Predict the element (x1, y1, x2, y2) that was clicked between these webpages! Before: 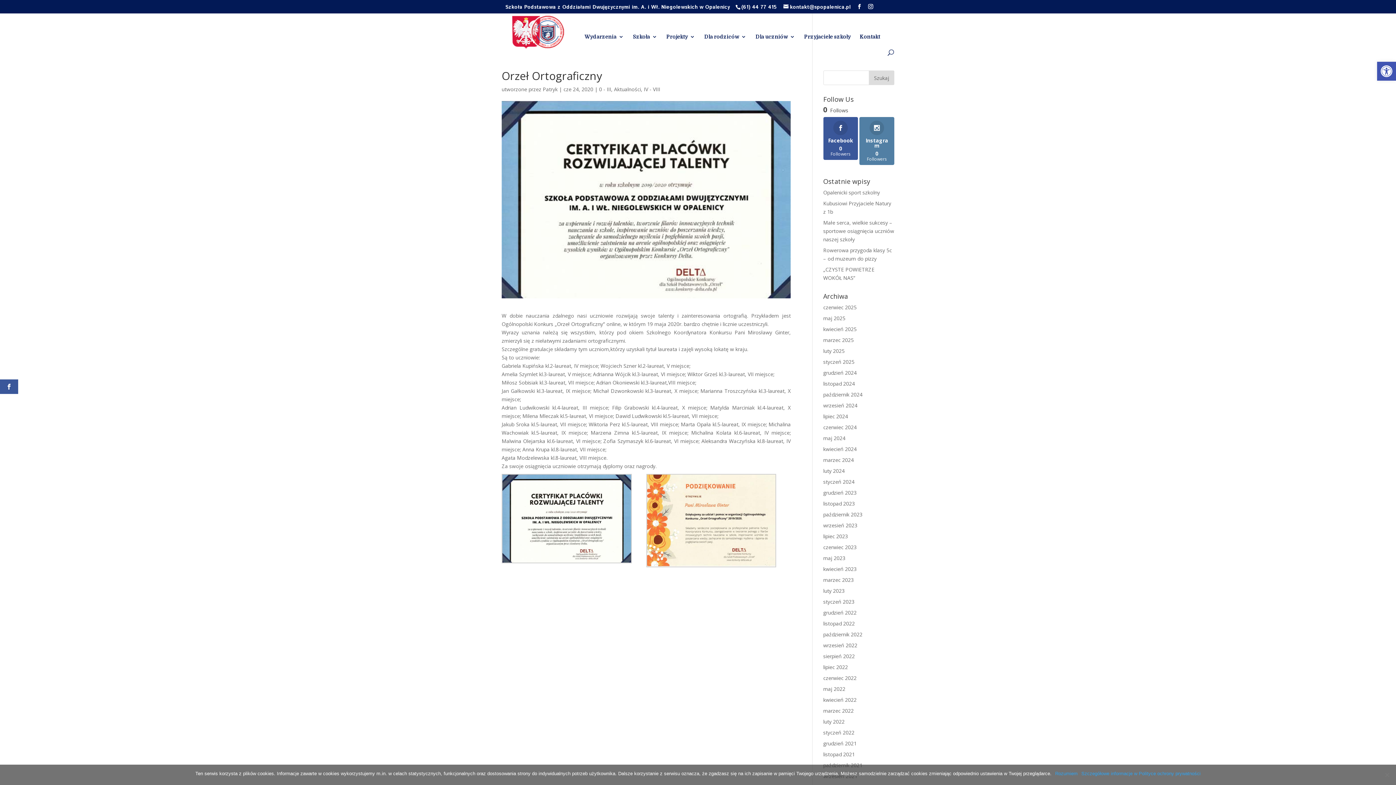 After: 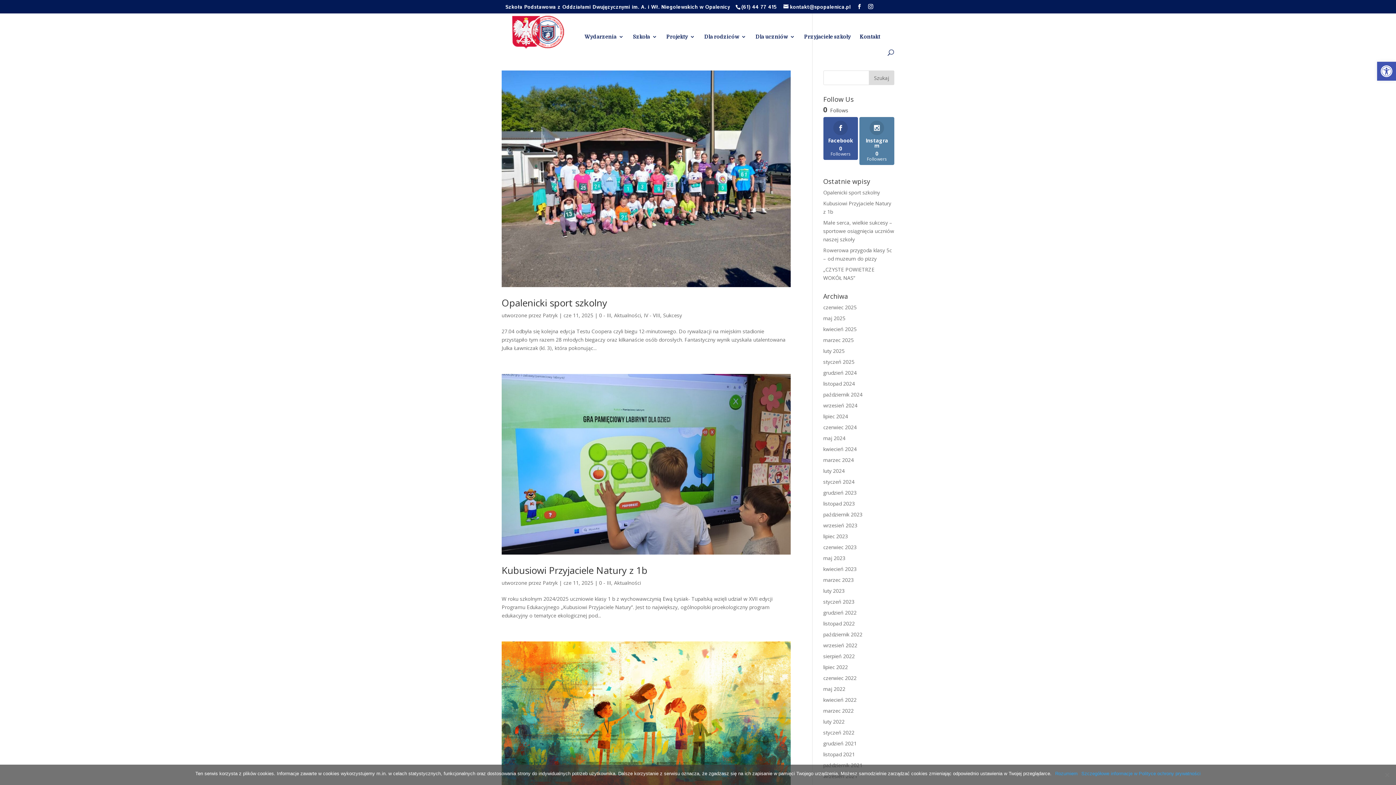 Action: bbox: (614, 85, 641, 92) label: Aktualności